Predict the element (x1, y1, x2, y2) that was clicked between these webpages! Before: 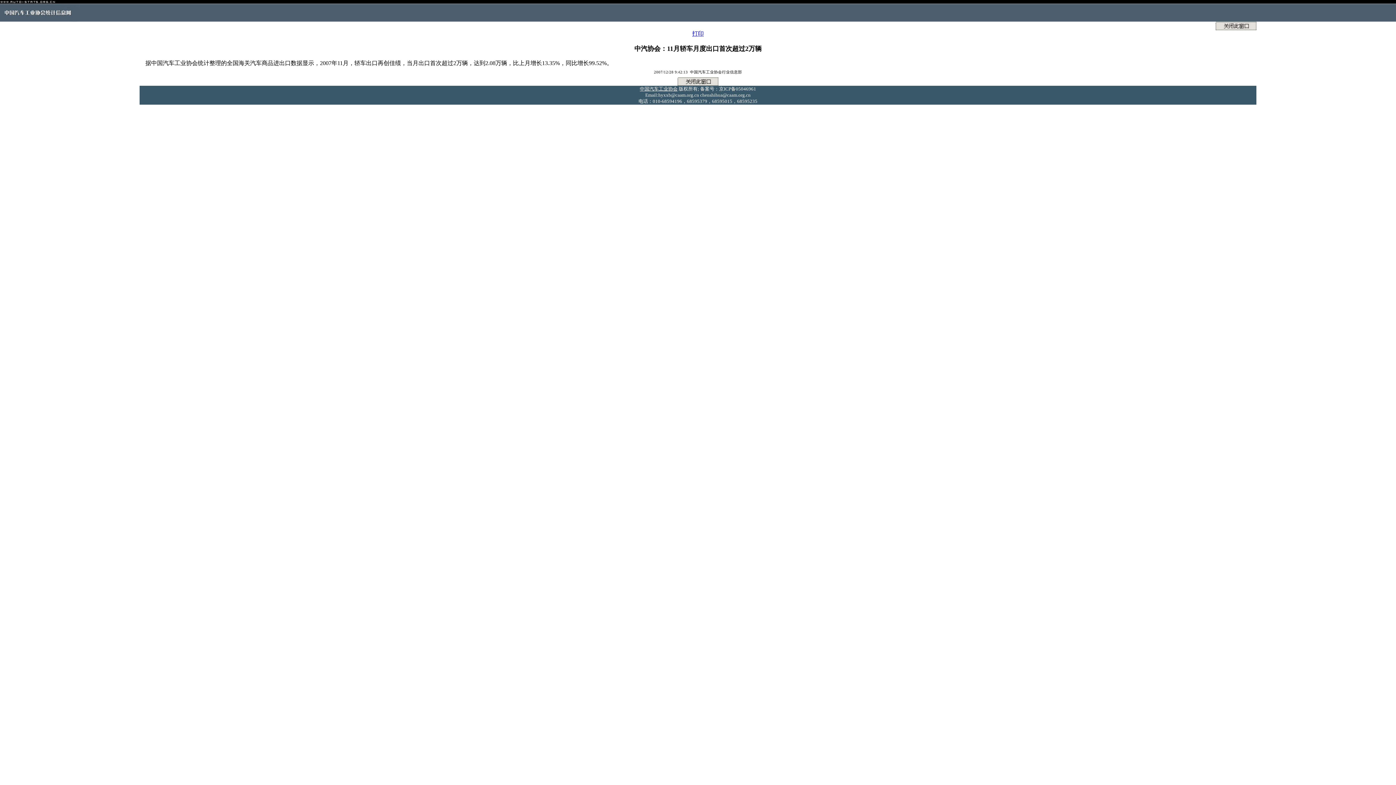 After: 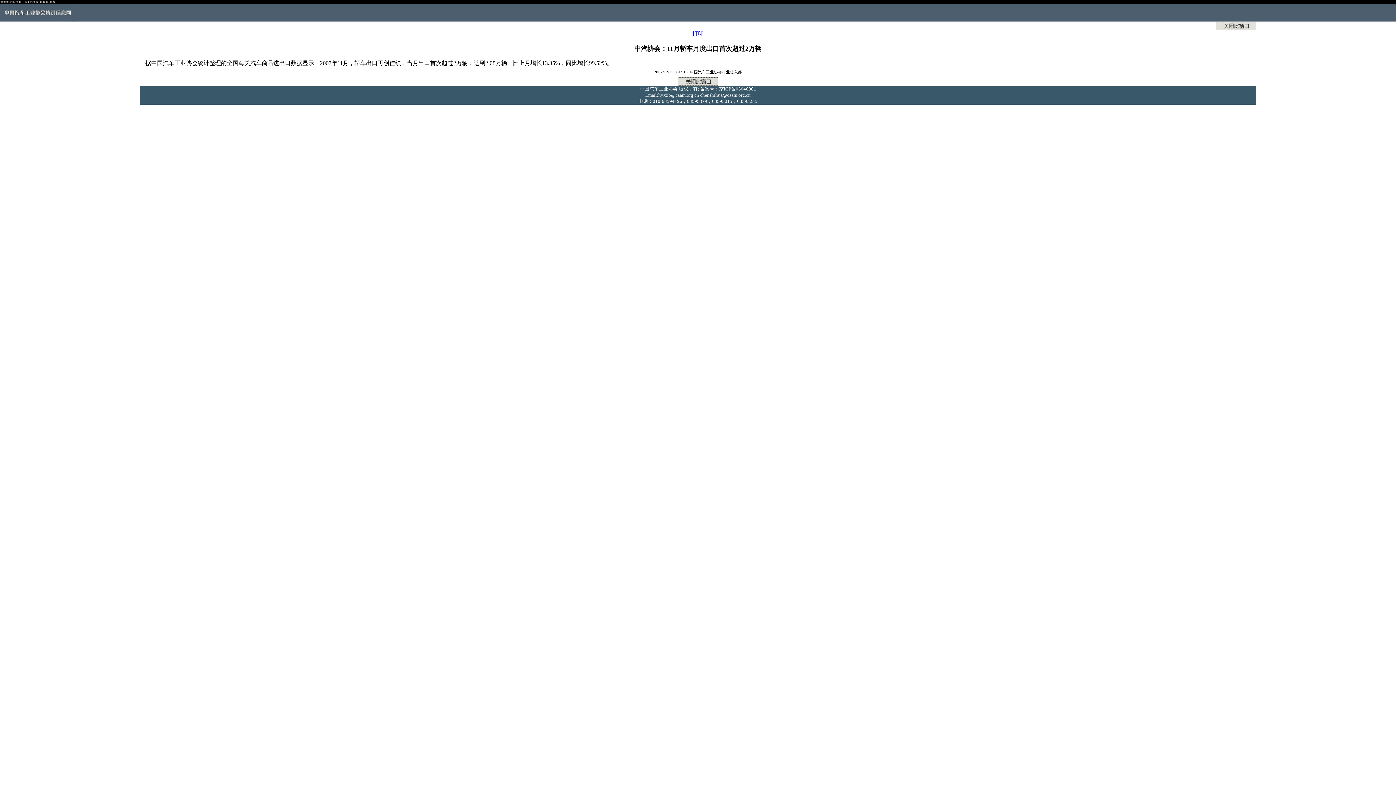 Action: label: 打印 bbox: (692, 30, 704, 36)